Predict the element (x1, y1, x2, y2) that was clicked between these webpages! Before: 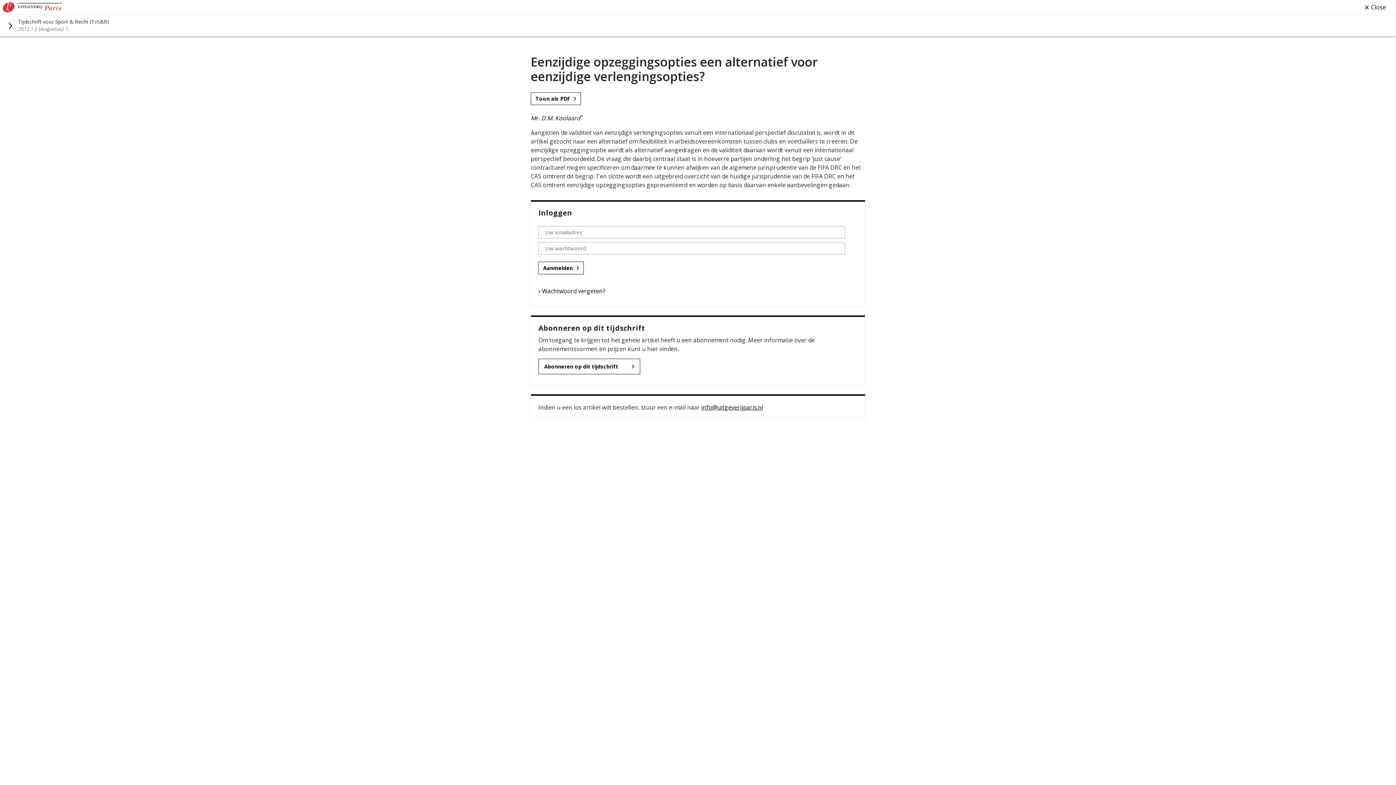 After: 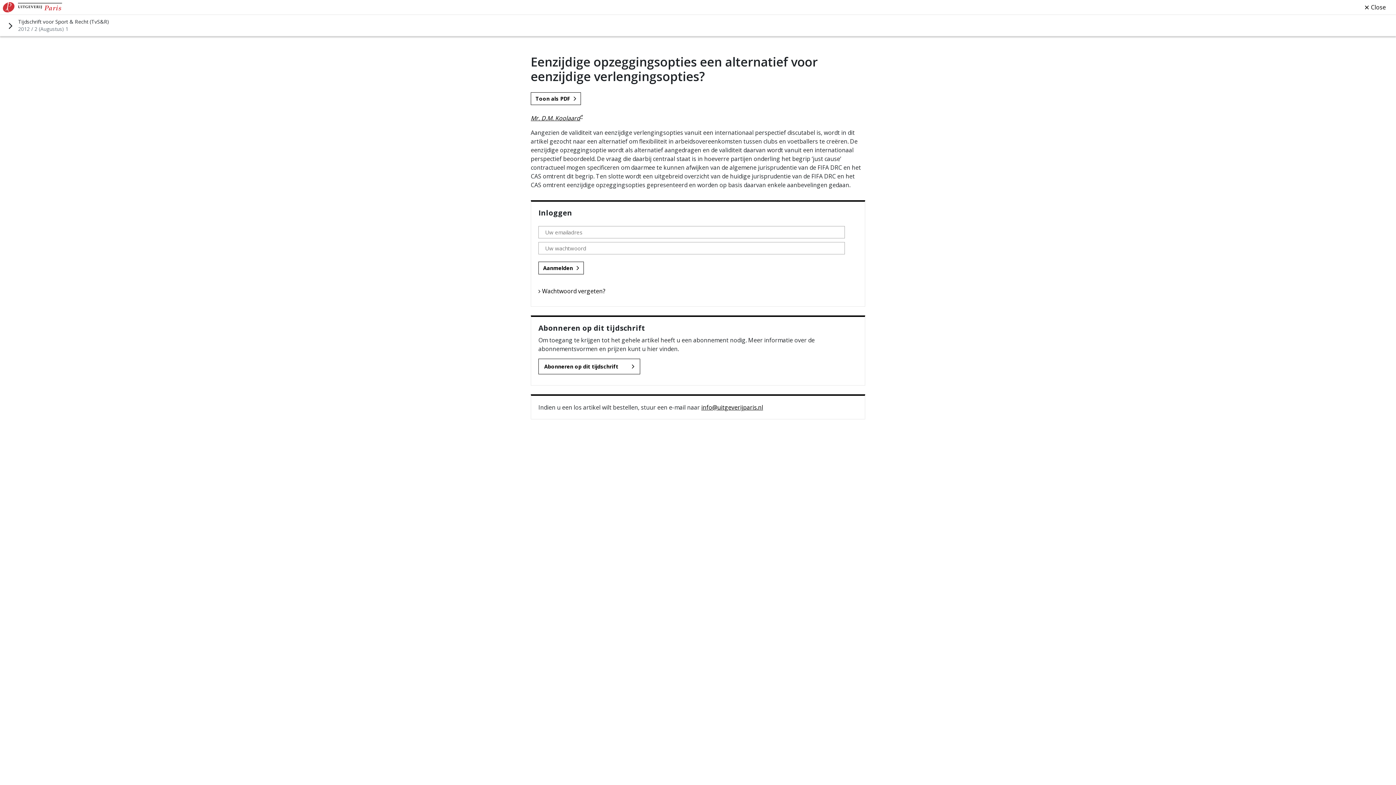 Action: label: Mr. D.M. Koolaard* bbox: (530, 114, 582, 122)